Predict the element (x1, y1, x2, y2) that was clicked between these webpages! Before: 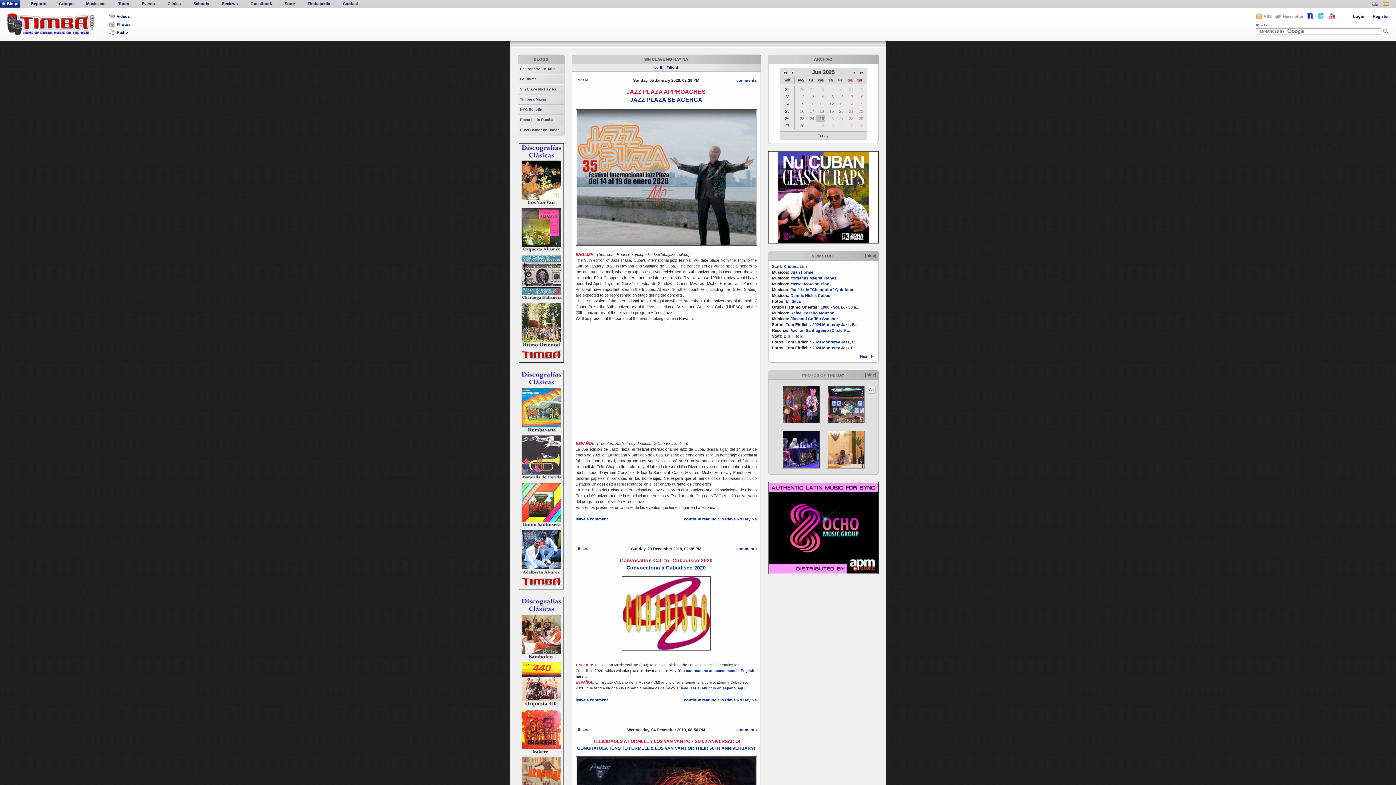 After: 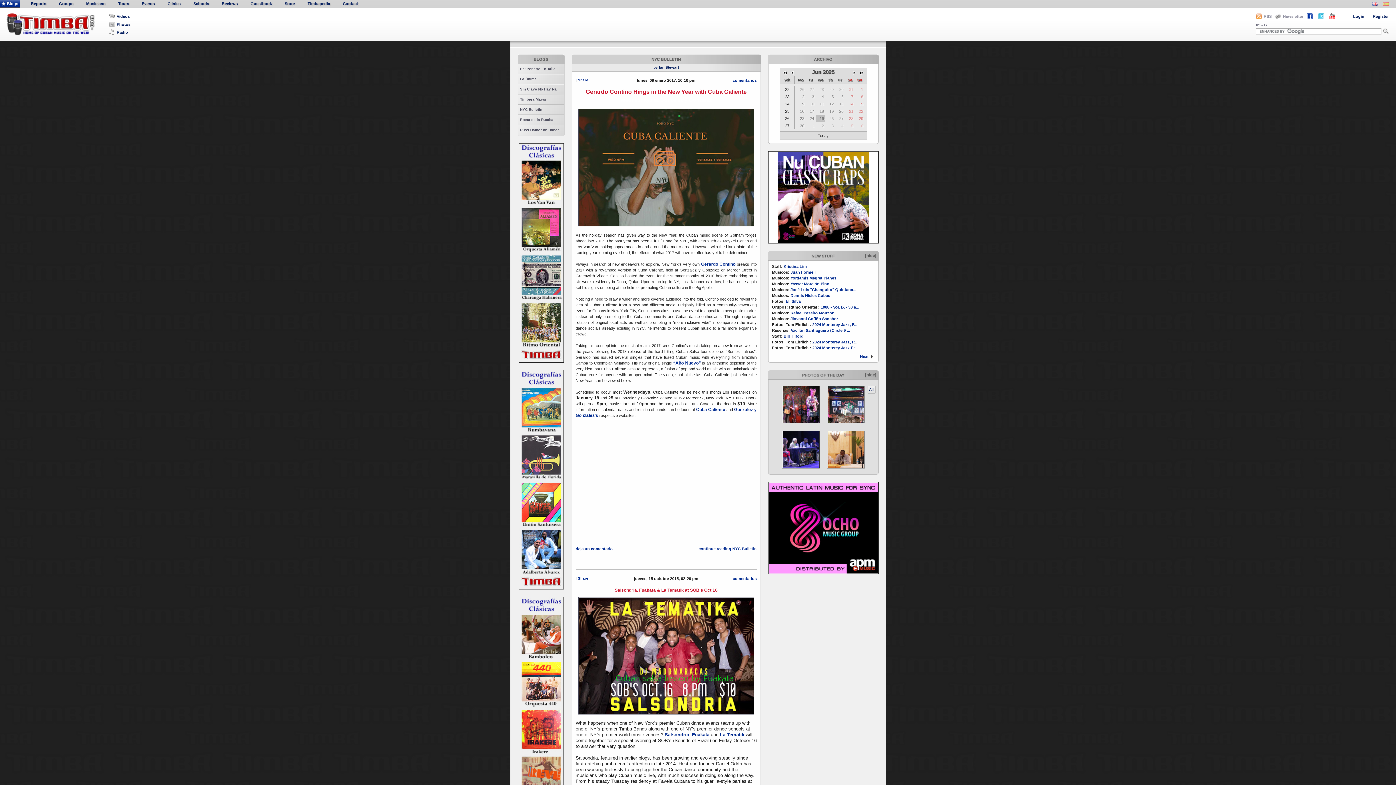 Action: label: NYC Bulletin bbox: (518, 104, 564, 114)